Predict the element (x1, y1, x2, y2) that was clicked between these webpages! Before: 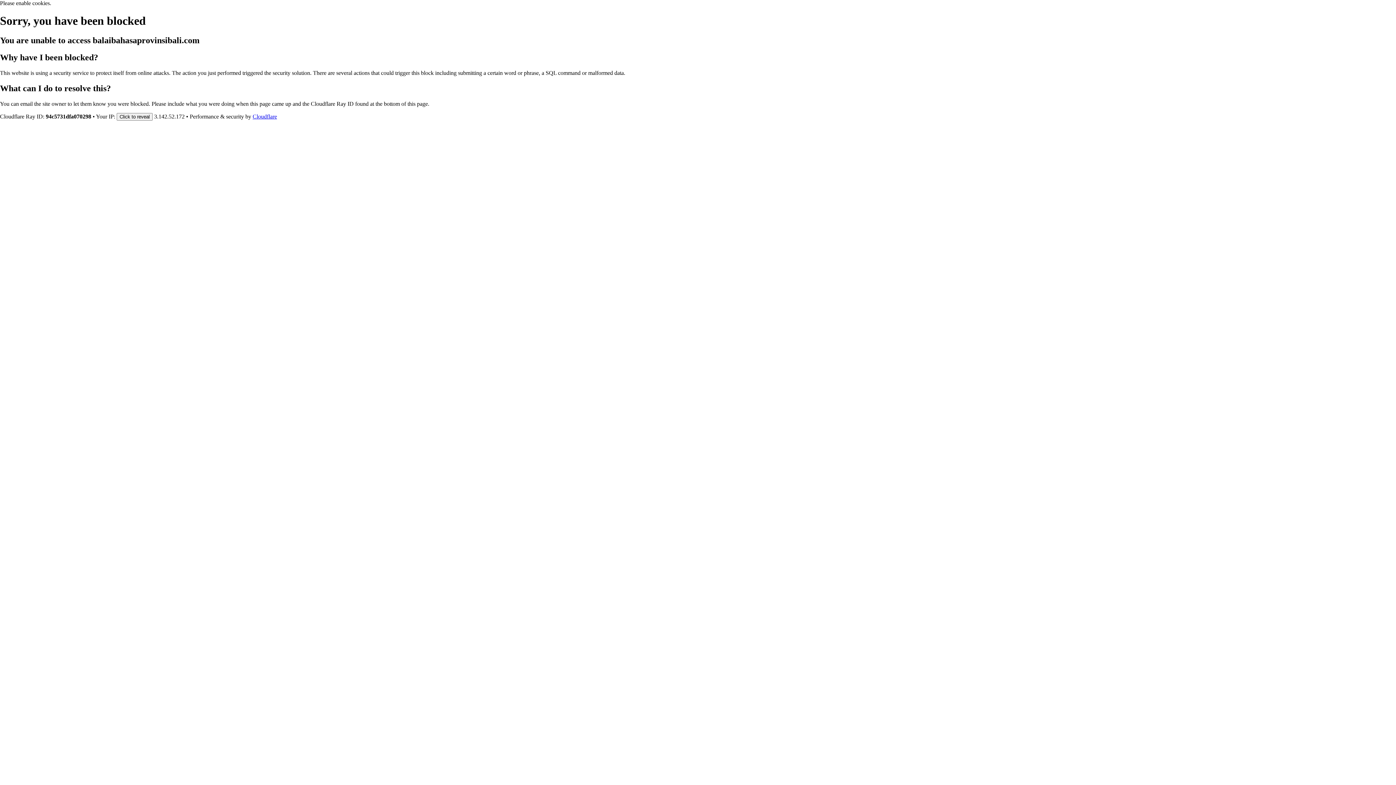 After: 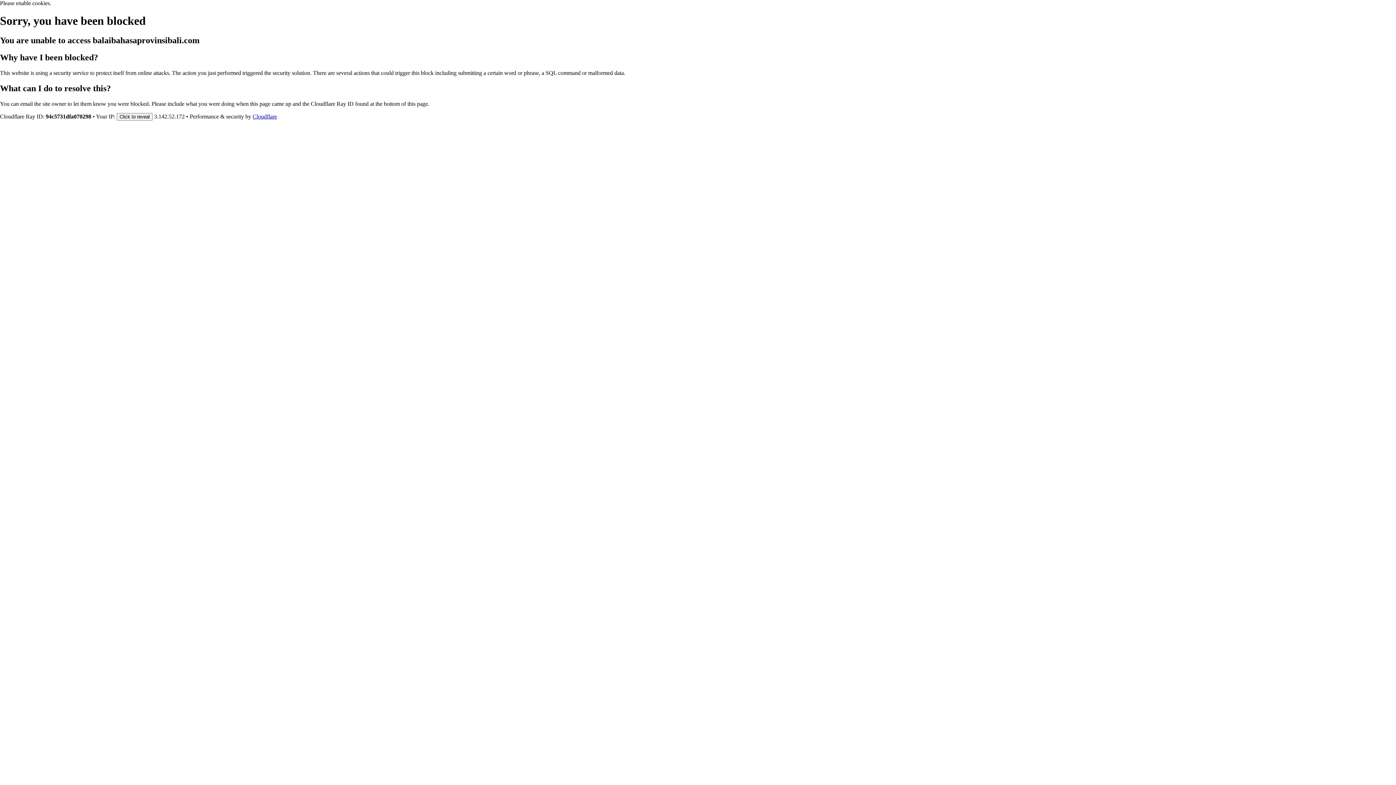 Action: label: Cloudflare bbox: (252, 113, 277, 119)